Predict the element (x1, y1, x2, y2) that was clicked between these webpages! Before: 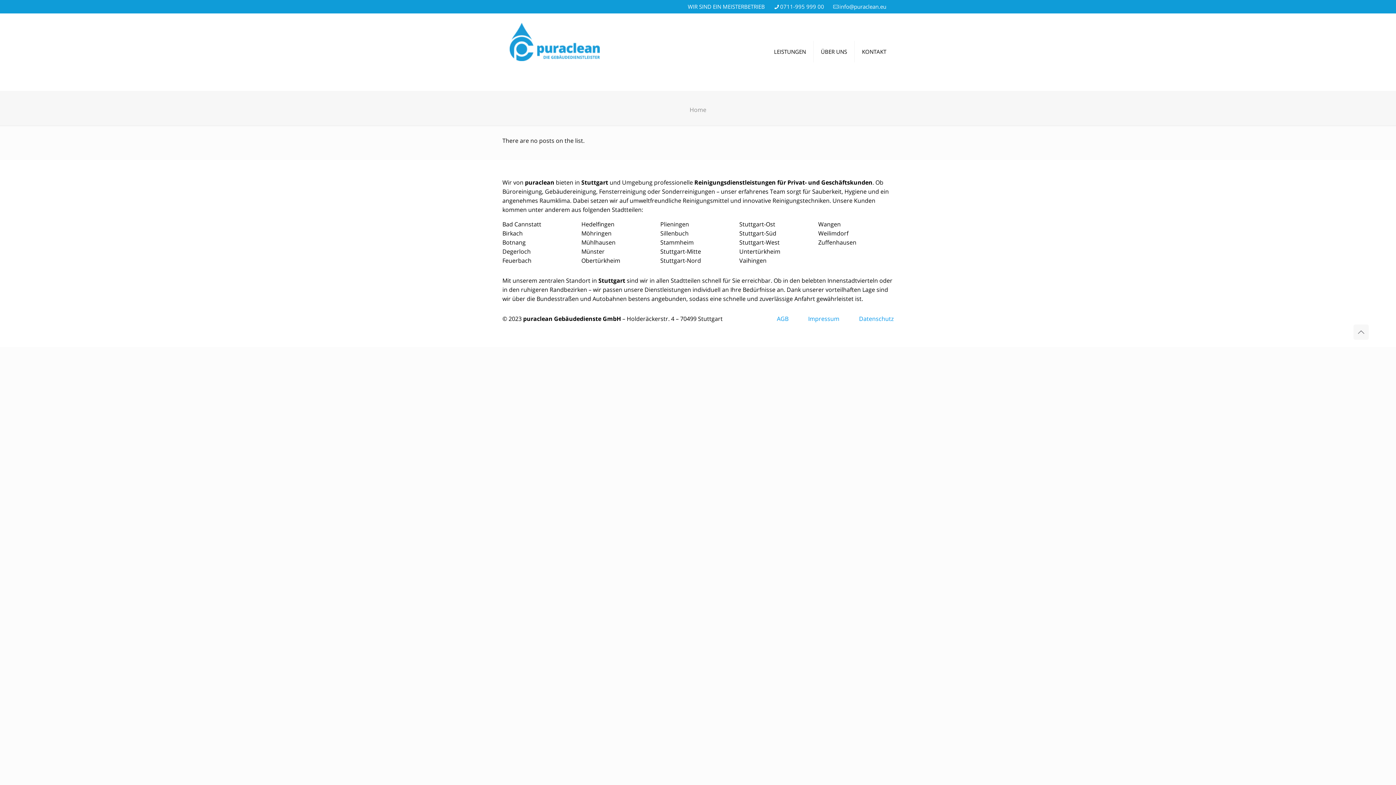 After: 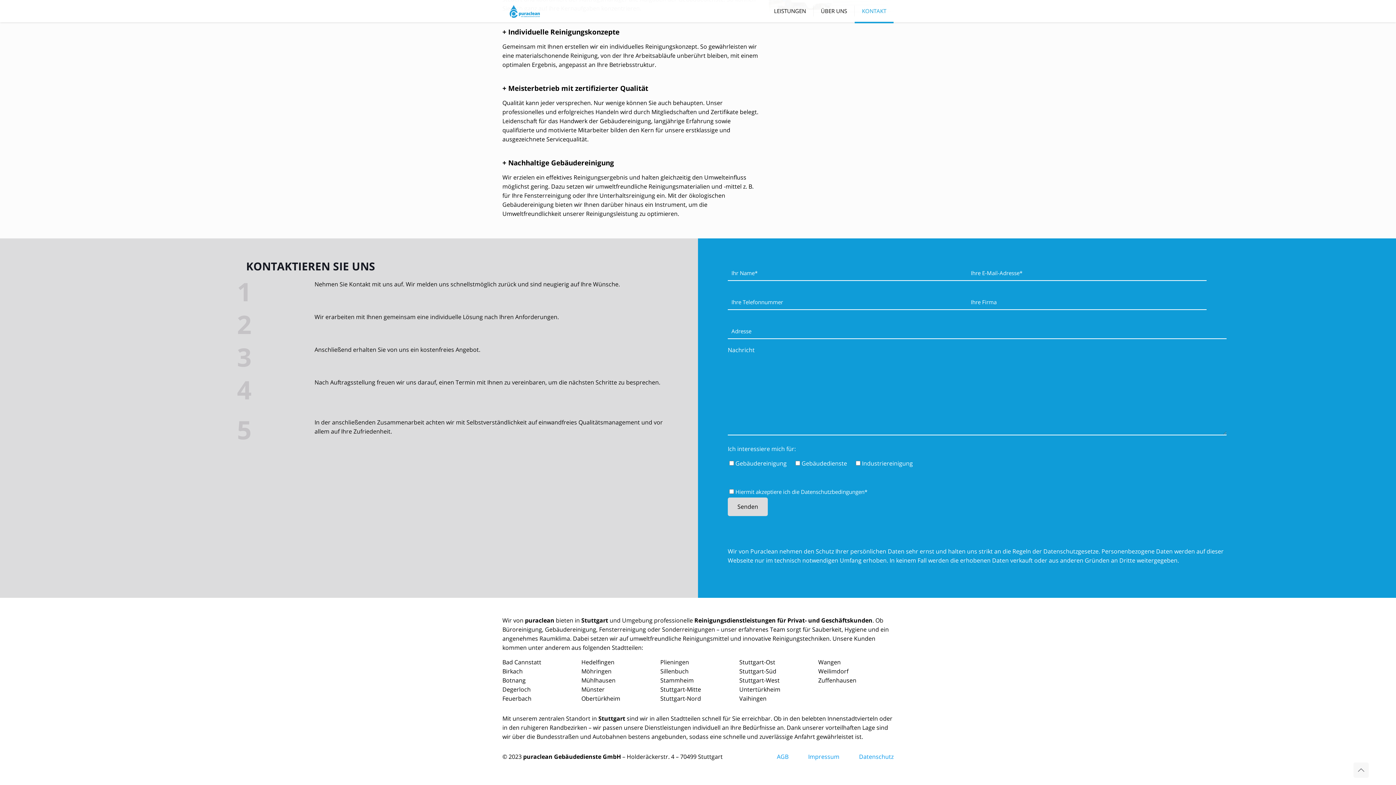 Action: label: KONTAKT bbox: (854, 13, 893, 62)